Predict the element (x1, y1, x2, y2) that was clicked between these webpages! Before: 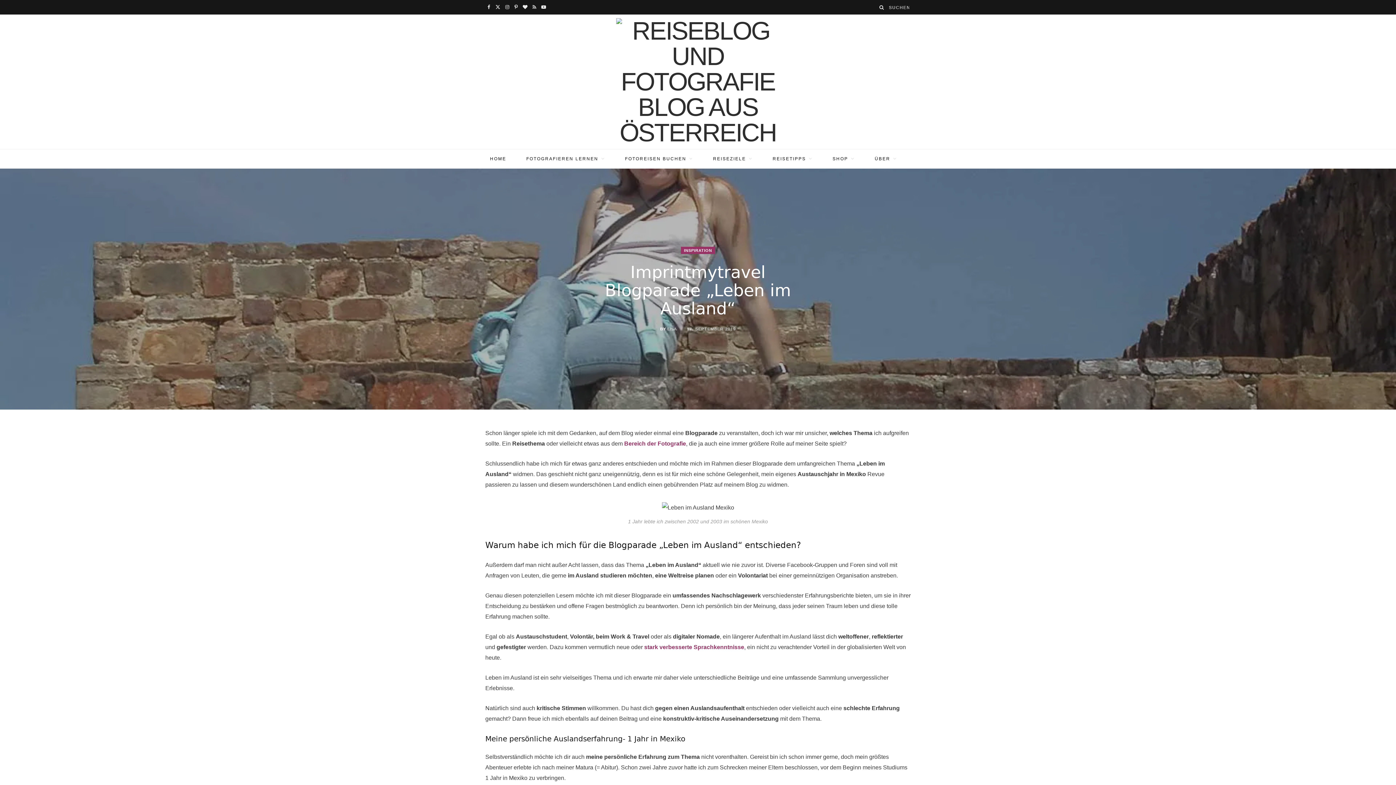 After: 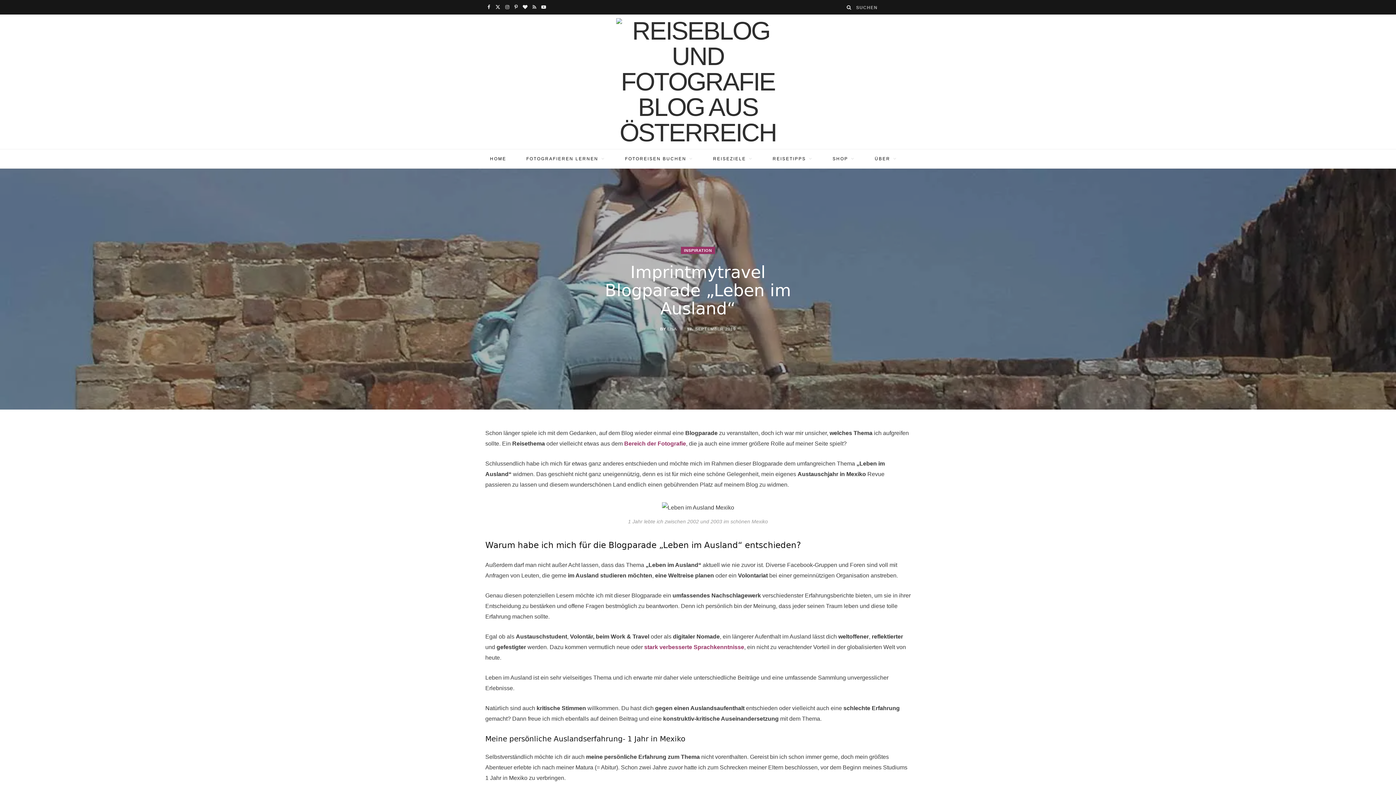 Action: bbox: (879, 5, 884, 9) label: Suchen